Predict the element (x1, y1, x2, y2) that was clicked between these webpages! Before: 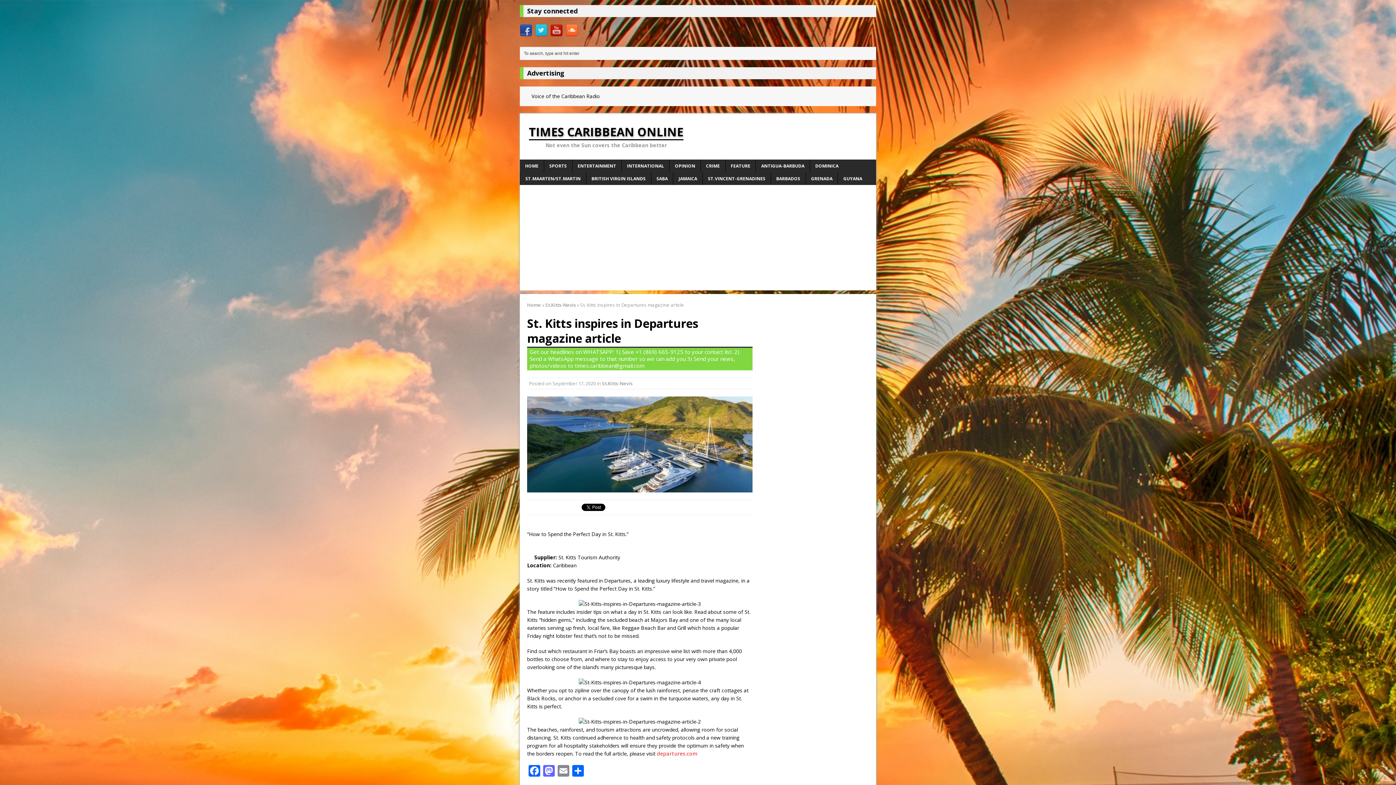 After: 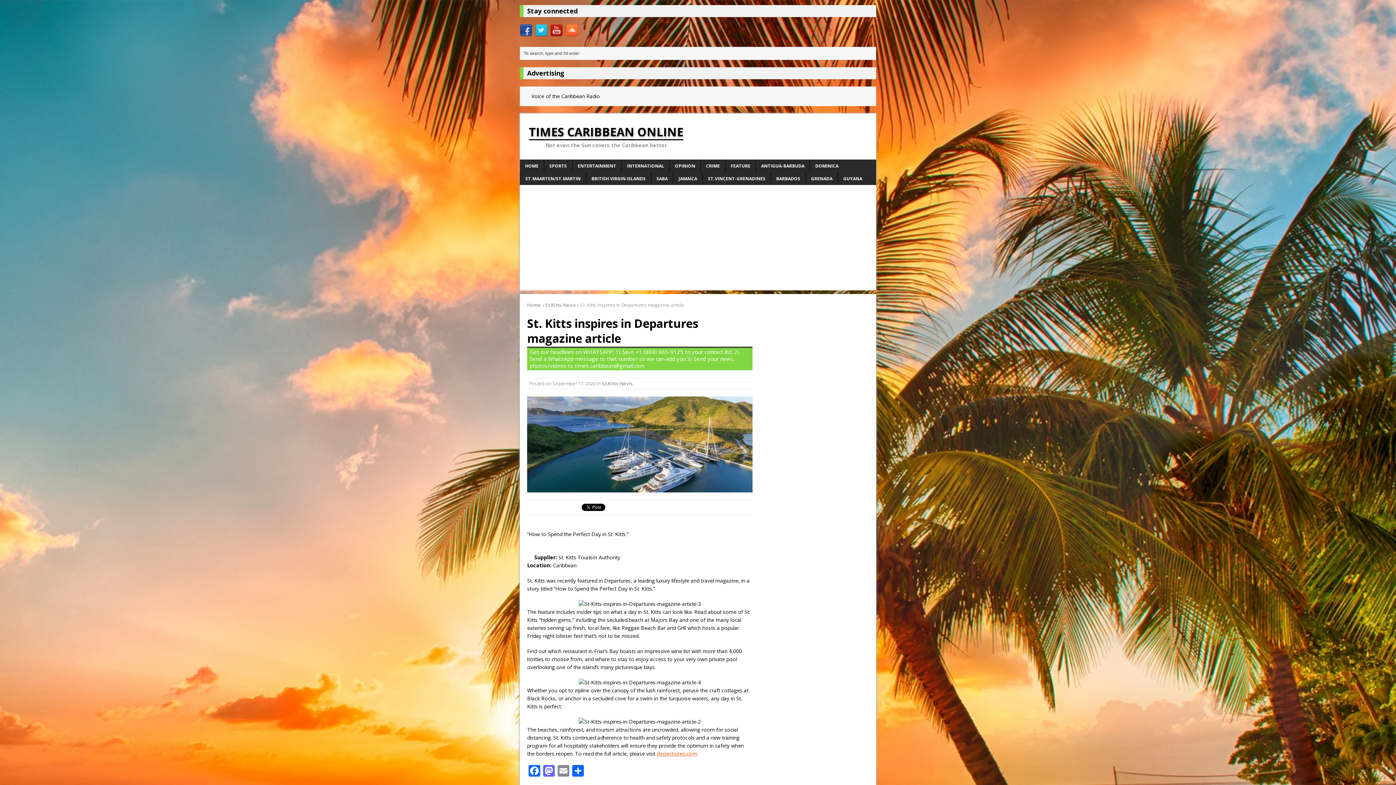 Action: bbox: (657, 750, 697, 757) label: departures.com